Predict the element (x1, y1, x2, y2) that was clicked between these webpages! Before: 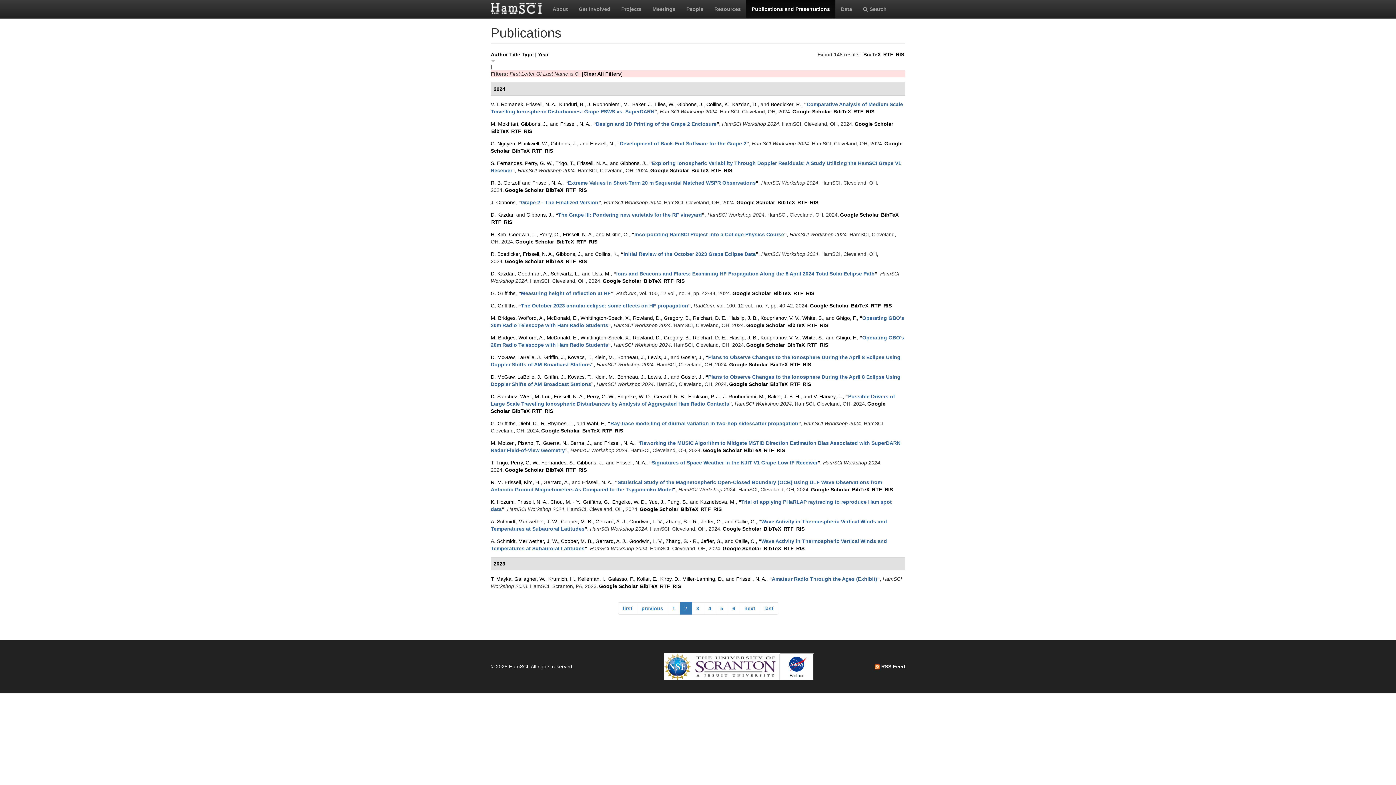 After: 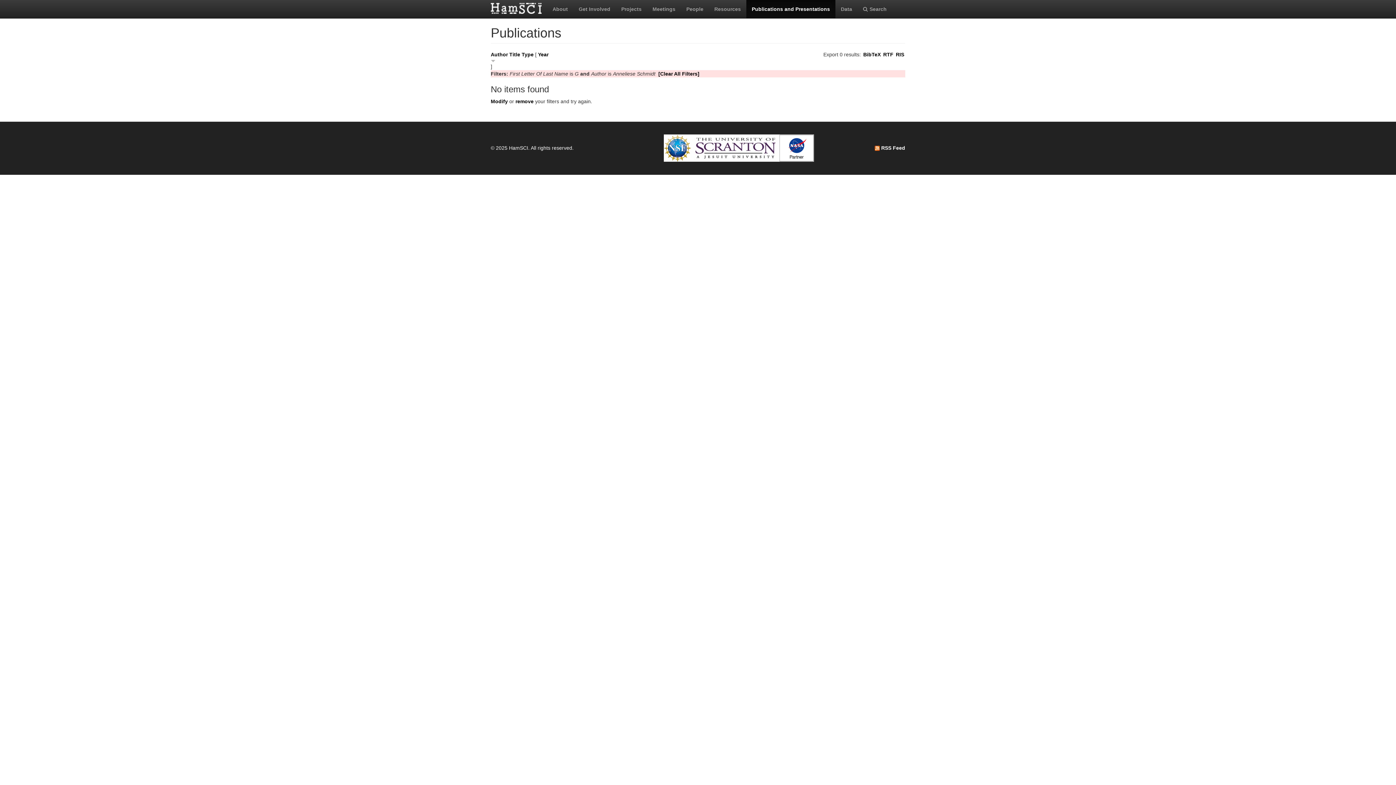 Action: label: A. Schmidt bbox: (490, 538, 515, 544)